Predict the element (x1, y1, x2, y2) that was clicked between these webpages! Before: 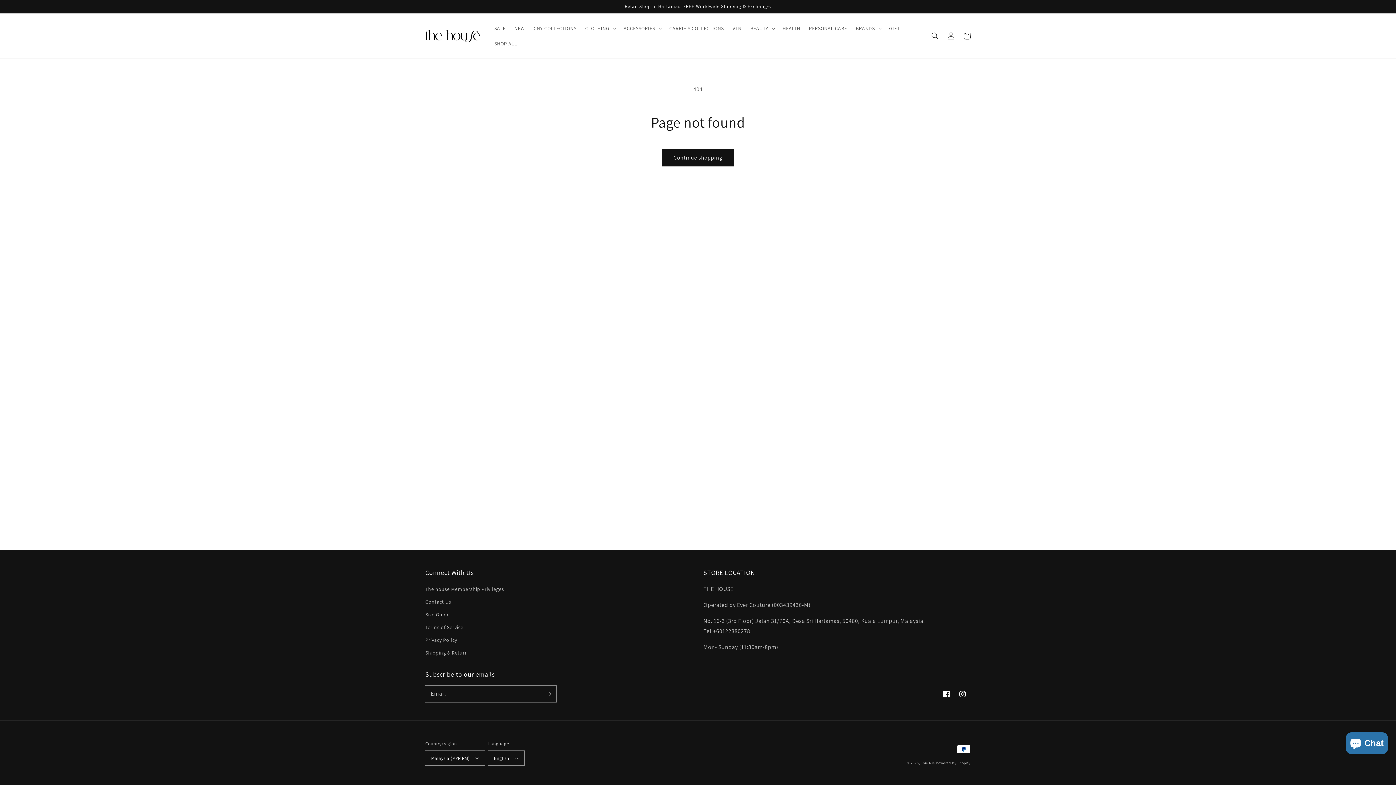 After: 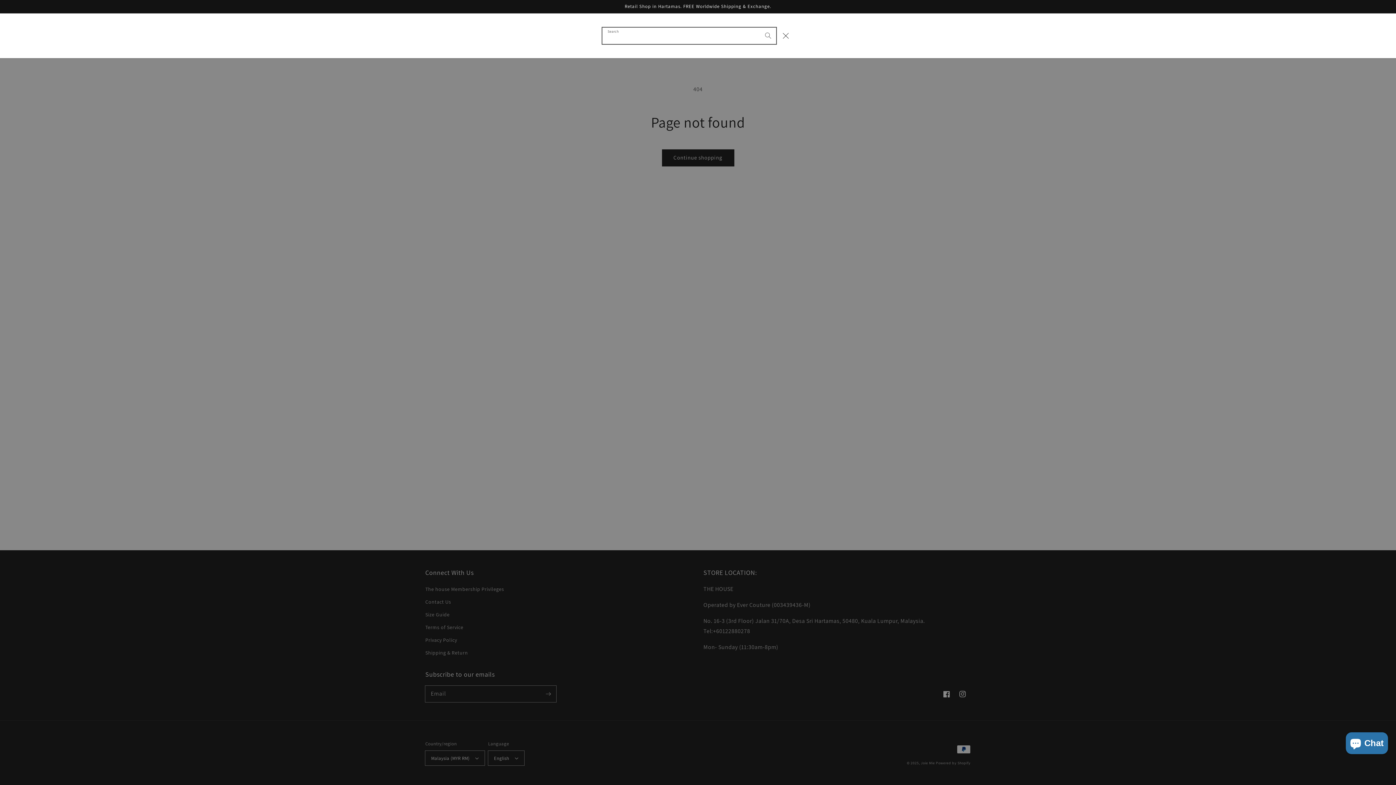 Action: label: Search bbox: (927, 28, 943, 44)